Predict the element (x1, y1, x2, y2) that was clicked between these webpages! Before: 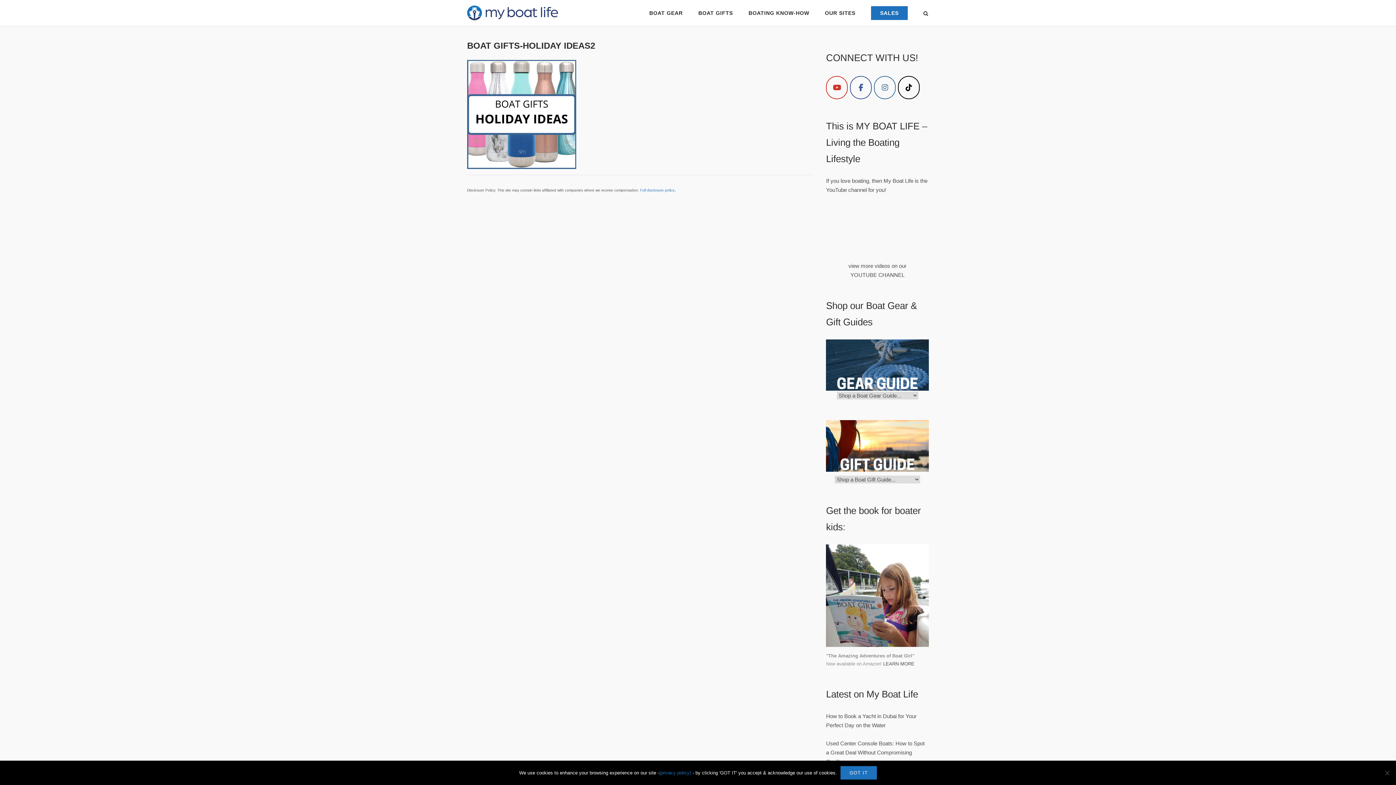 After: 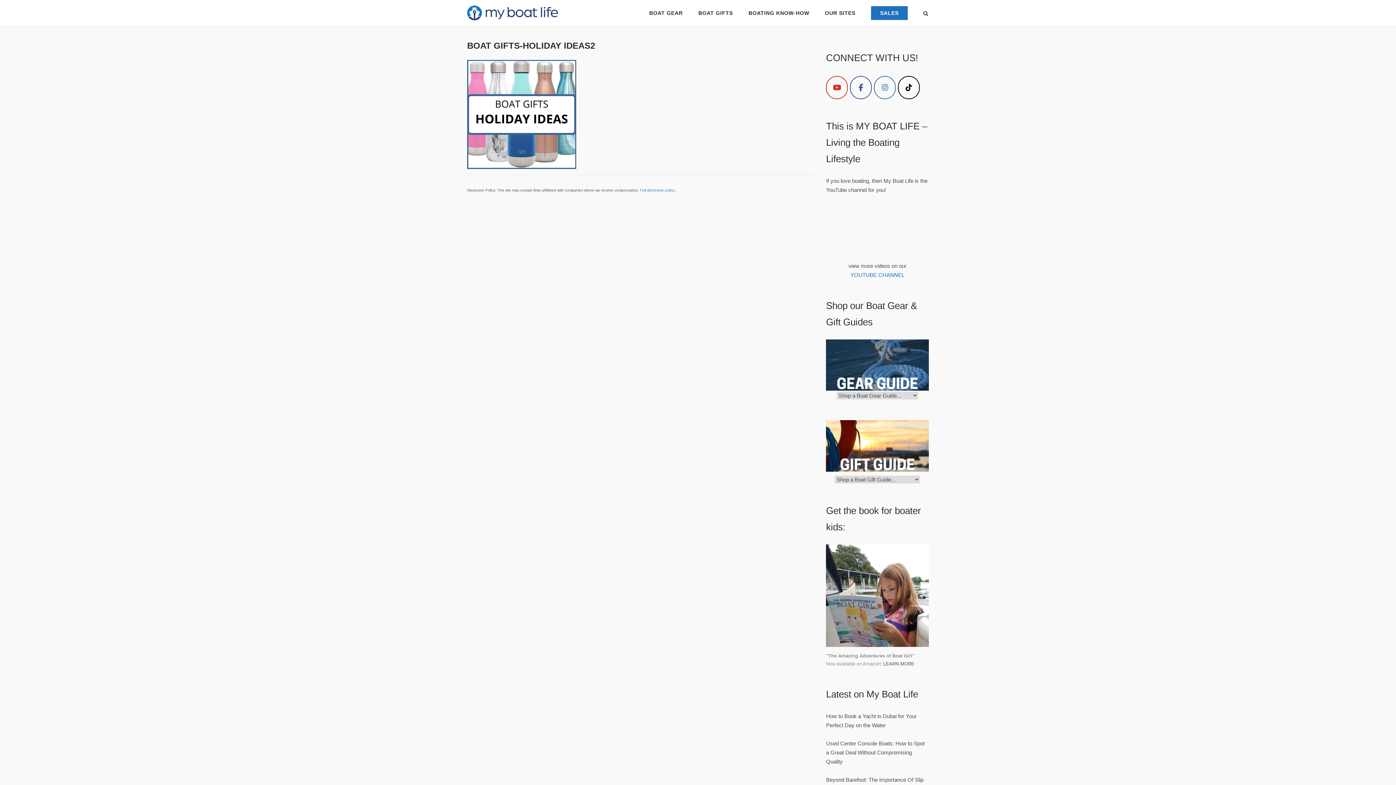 Action: bbox: (850, 272, 904, 278) label: YOUTUBE CHANNEL